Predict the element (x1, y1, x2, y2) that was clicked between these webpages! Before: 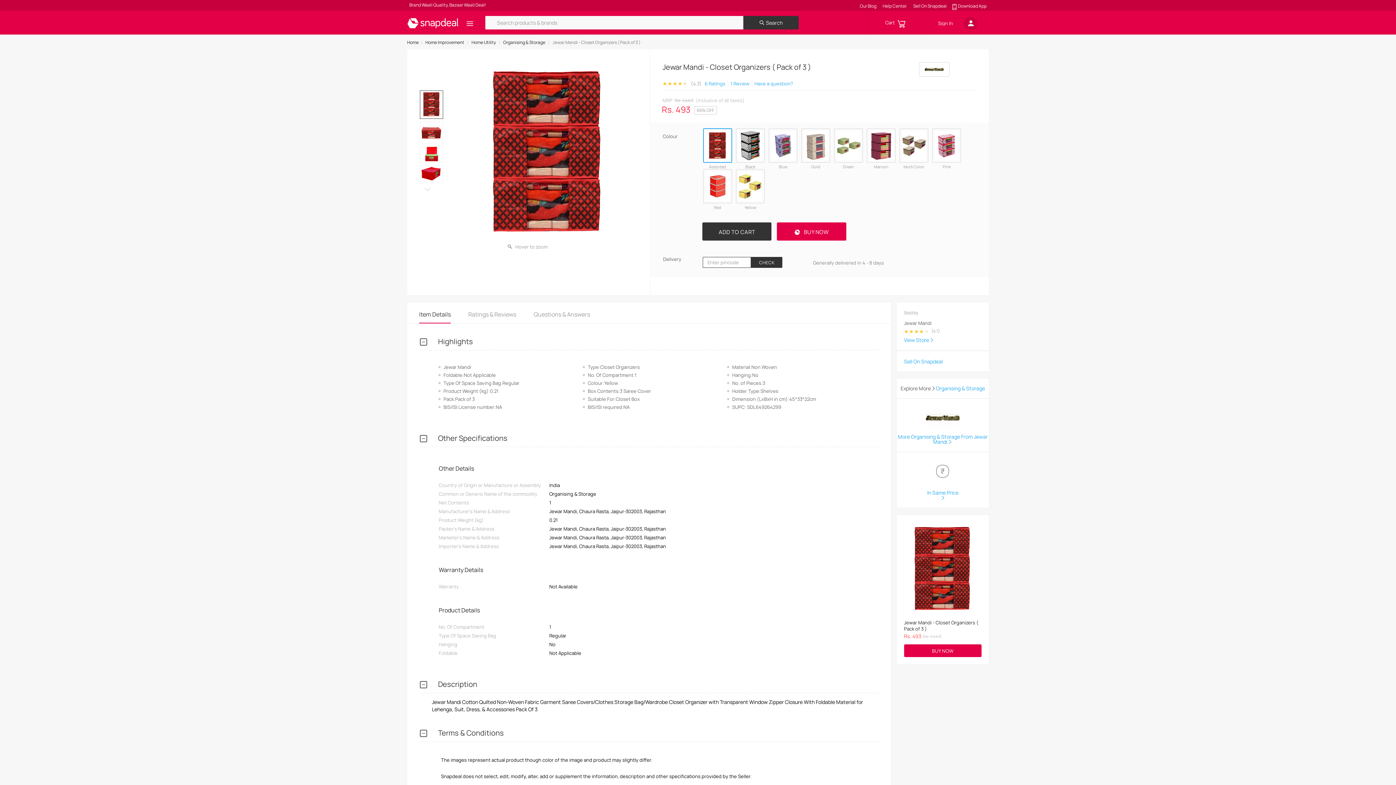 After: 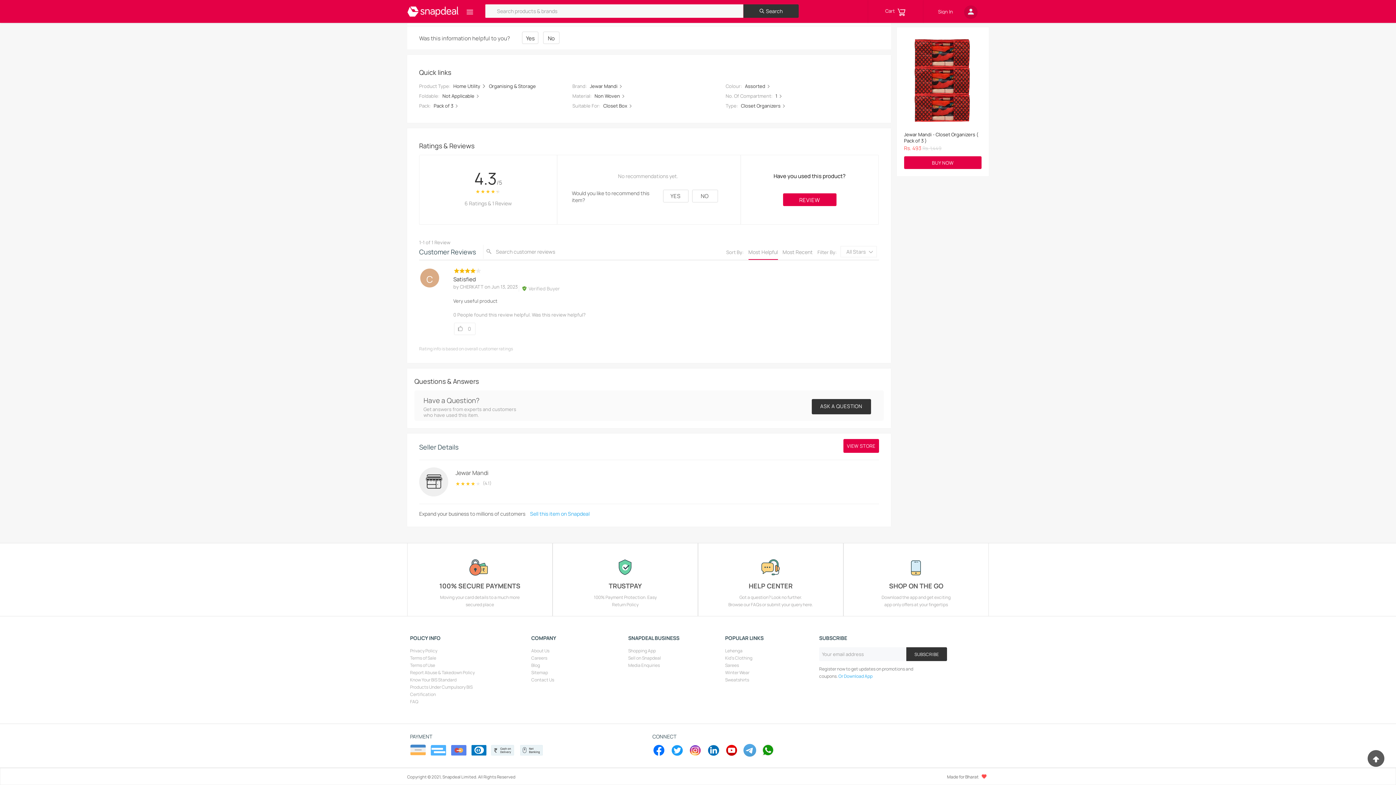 Action: bbox: (751, 80, 793, 86) label: Have a question?